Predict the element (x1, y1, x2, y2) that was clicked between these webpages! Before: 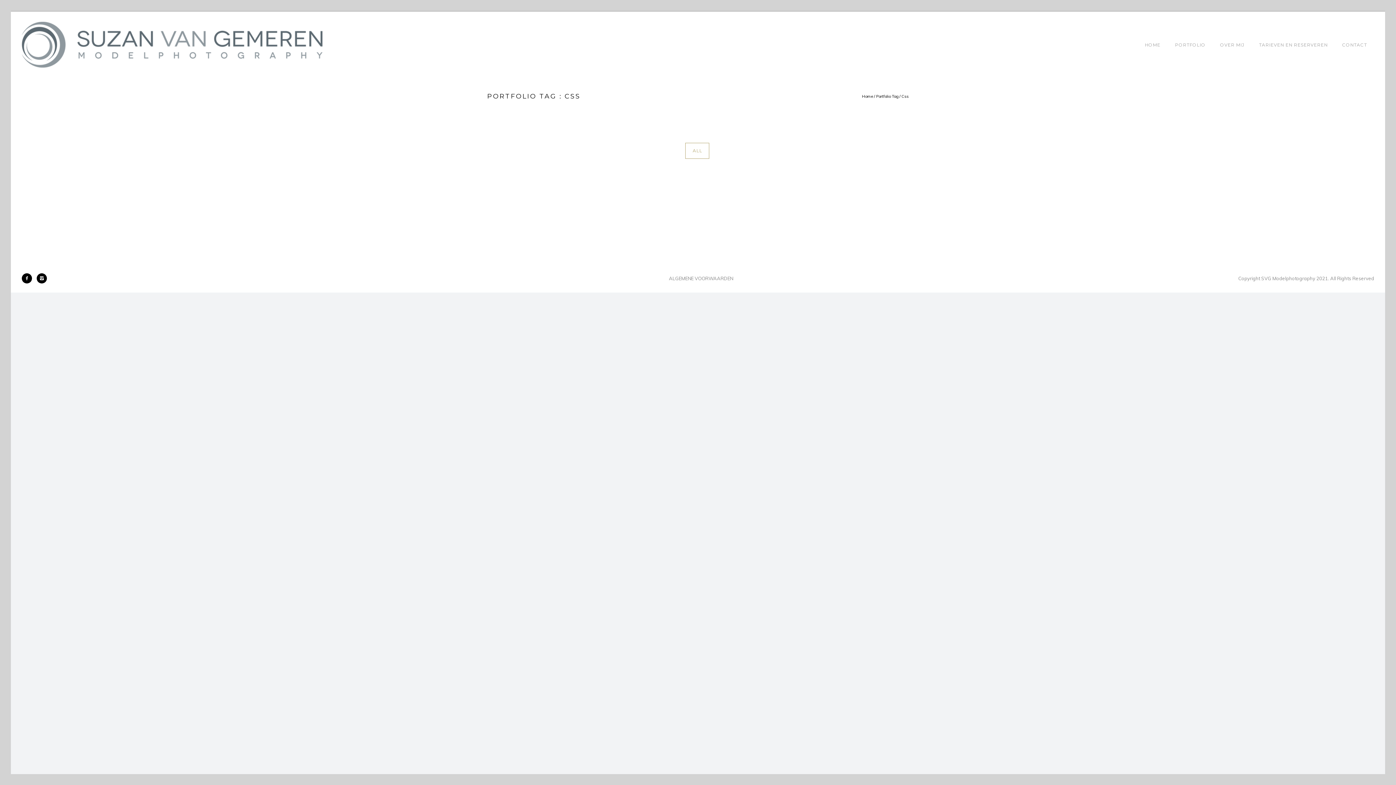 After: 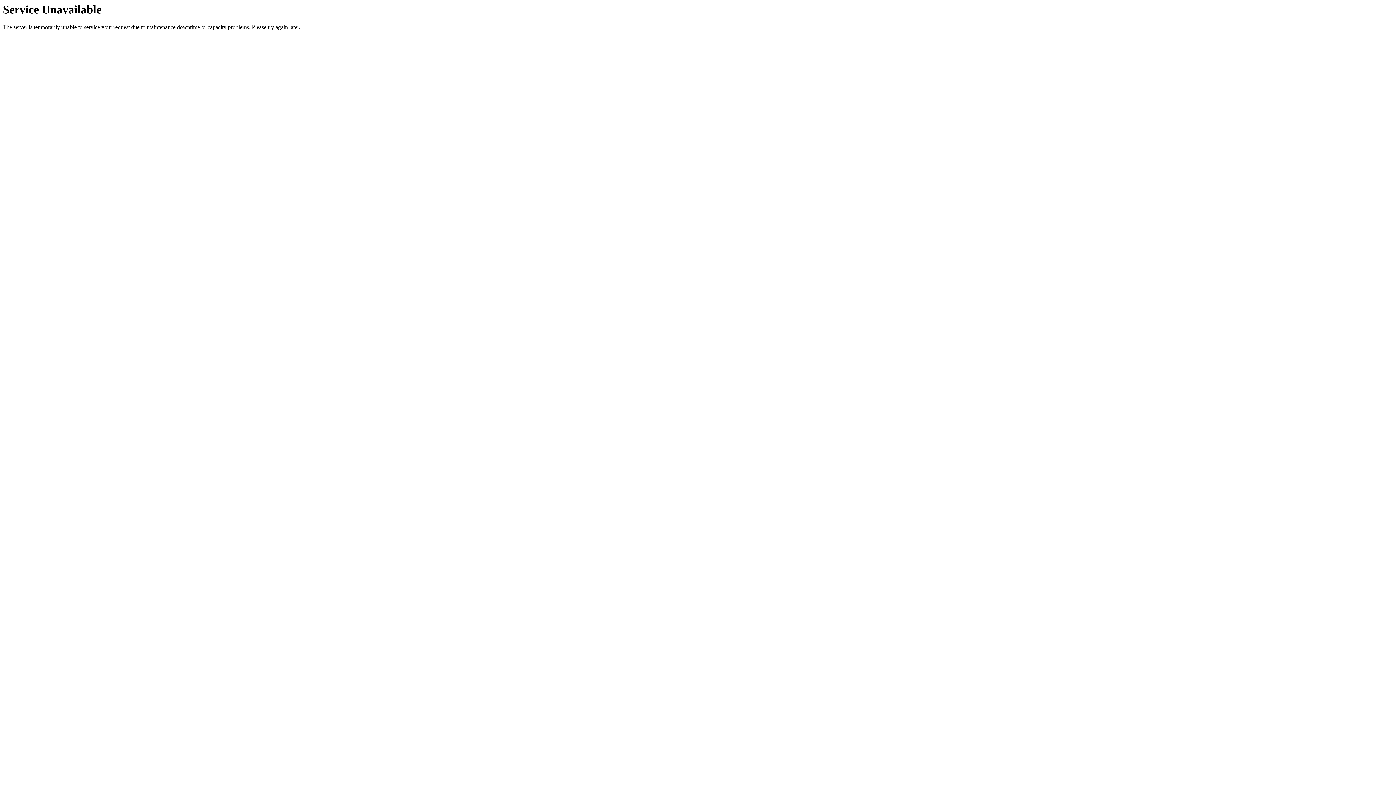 Action: label: OVER MIJ bbox: (1213, 42, 1252, 47)